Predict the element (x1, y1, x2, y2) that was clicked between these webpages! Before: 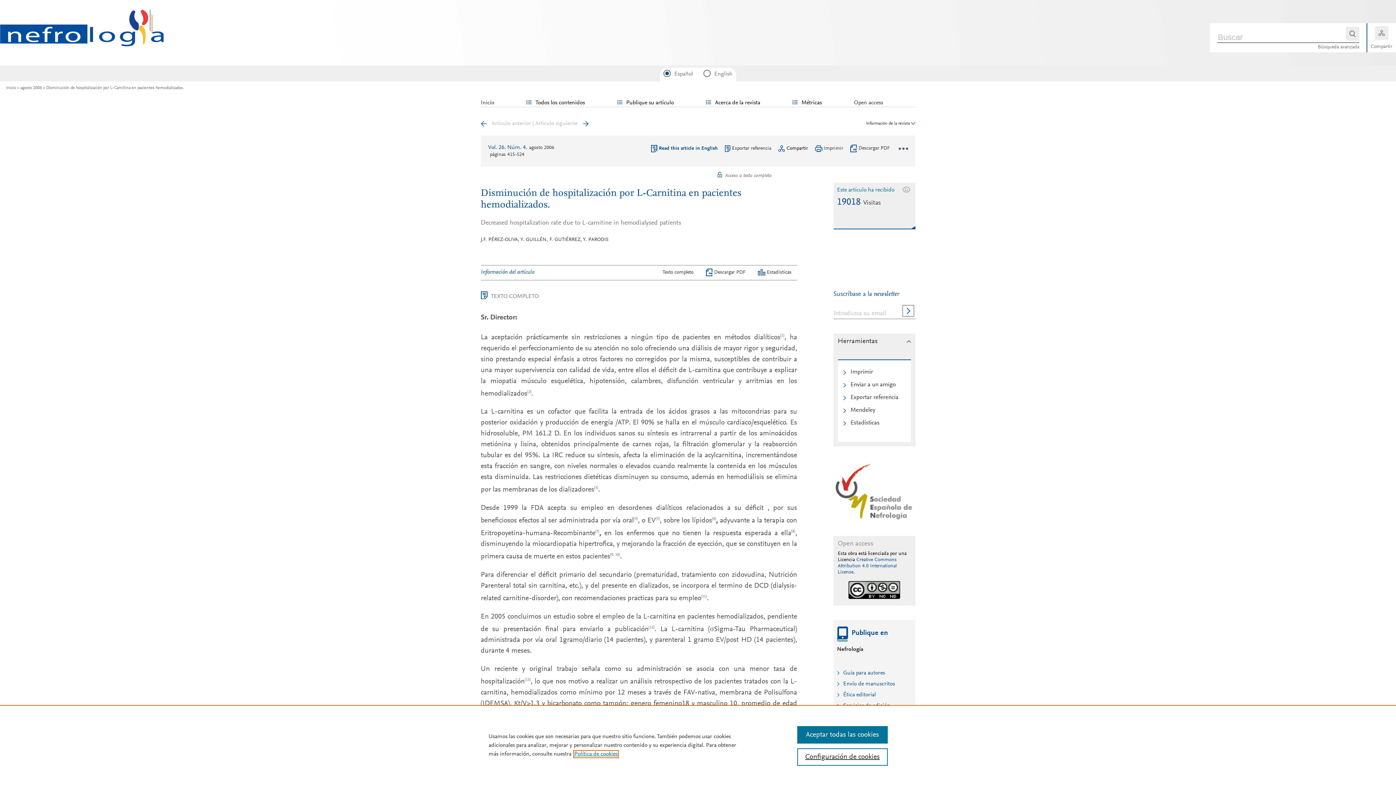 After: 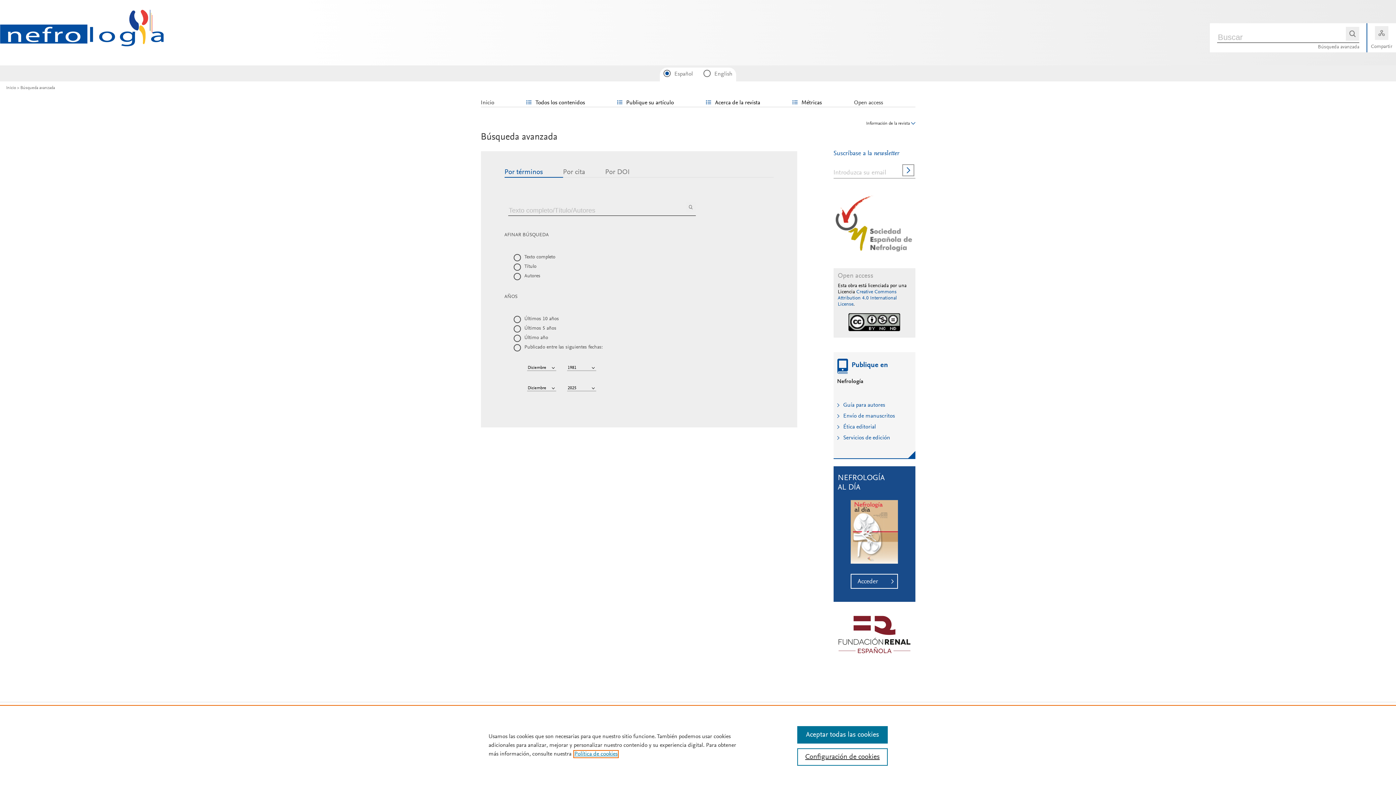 Action: label: Búsqueda avanzada bbox: (1318, 44, 1359, 49)